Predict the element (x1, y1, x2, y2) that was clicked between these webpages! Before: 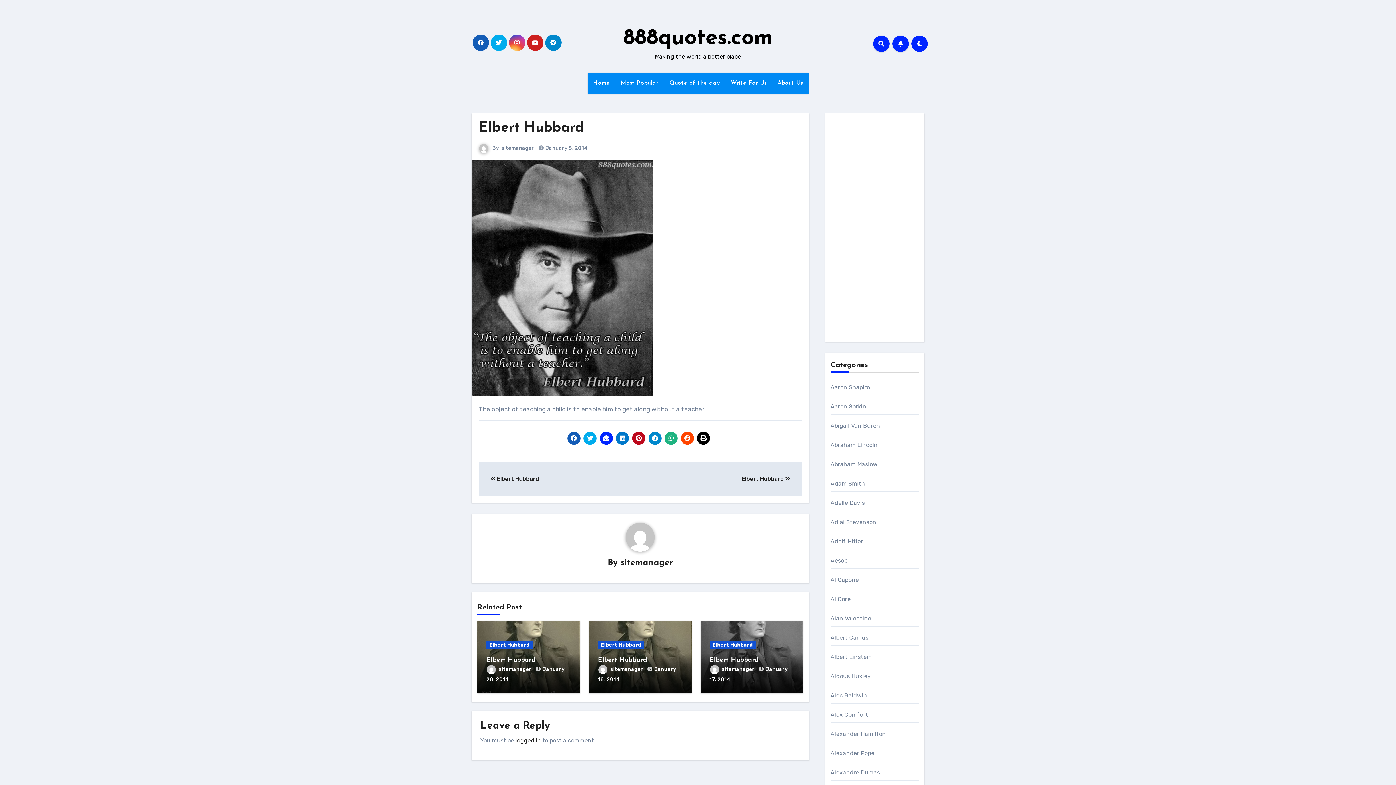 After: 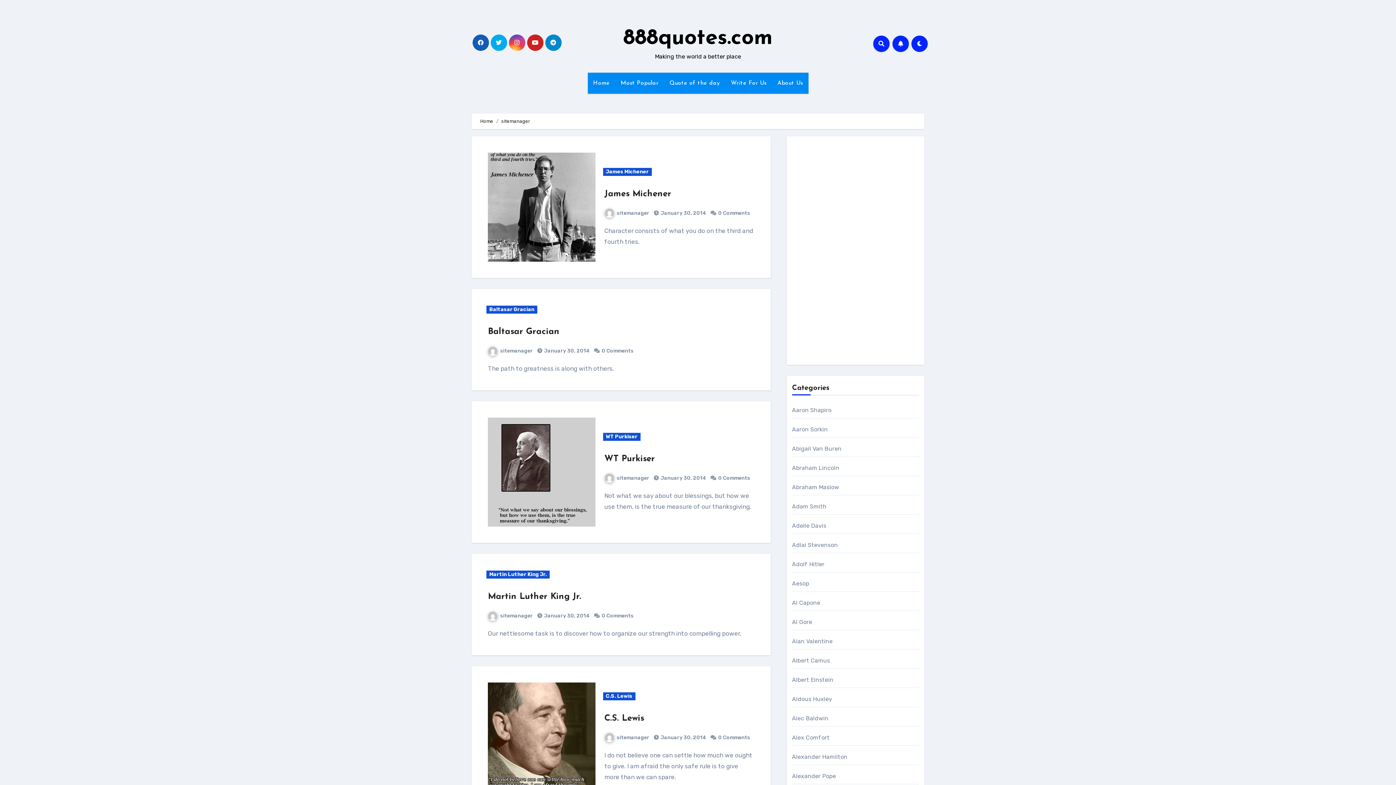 Action: bbox: (477, 522, 803, 552)